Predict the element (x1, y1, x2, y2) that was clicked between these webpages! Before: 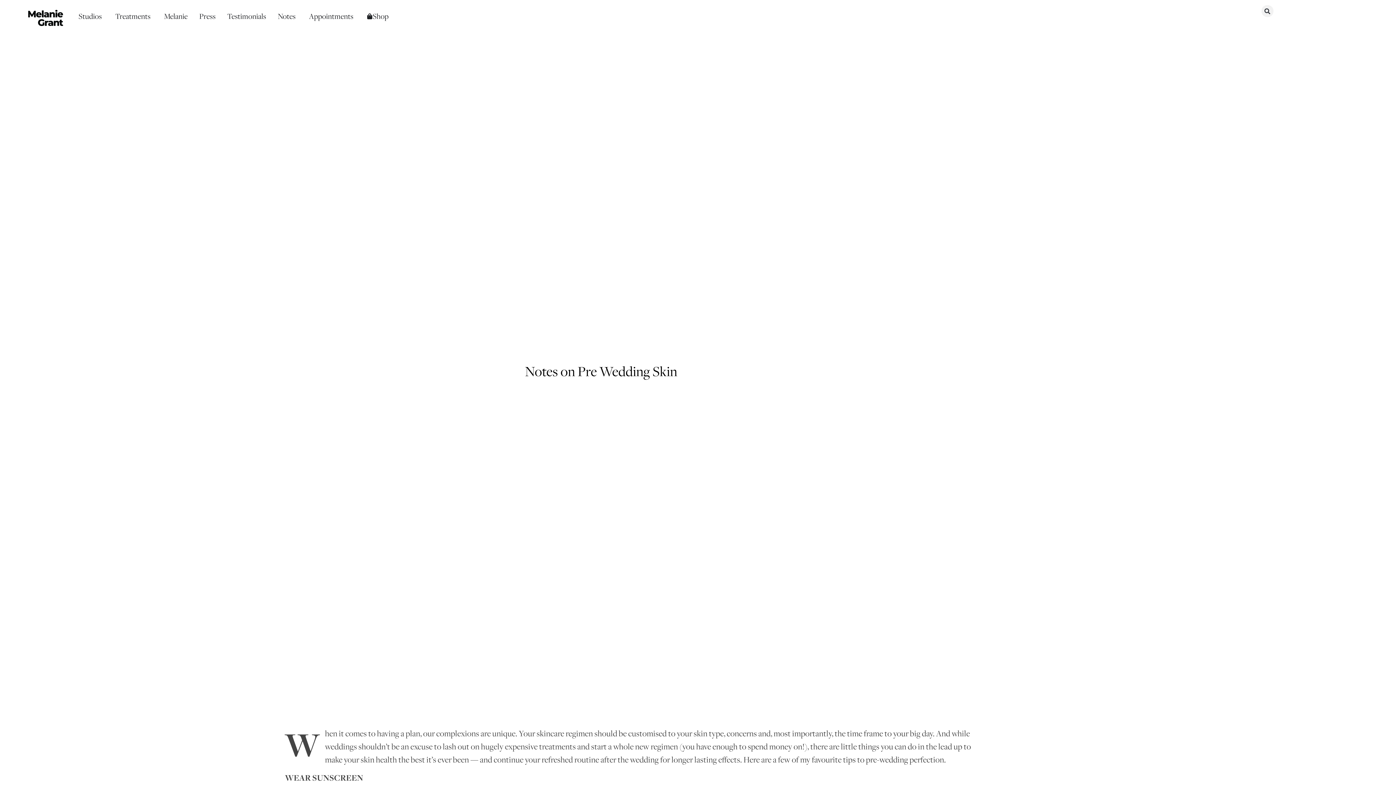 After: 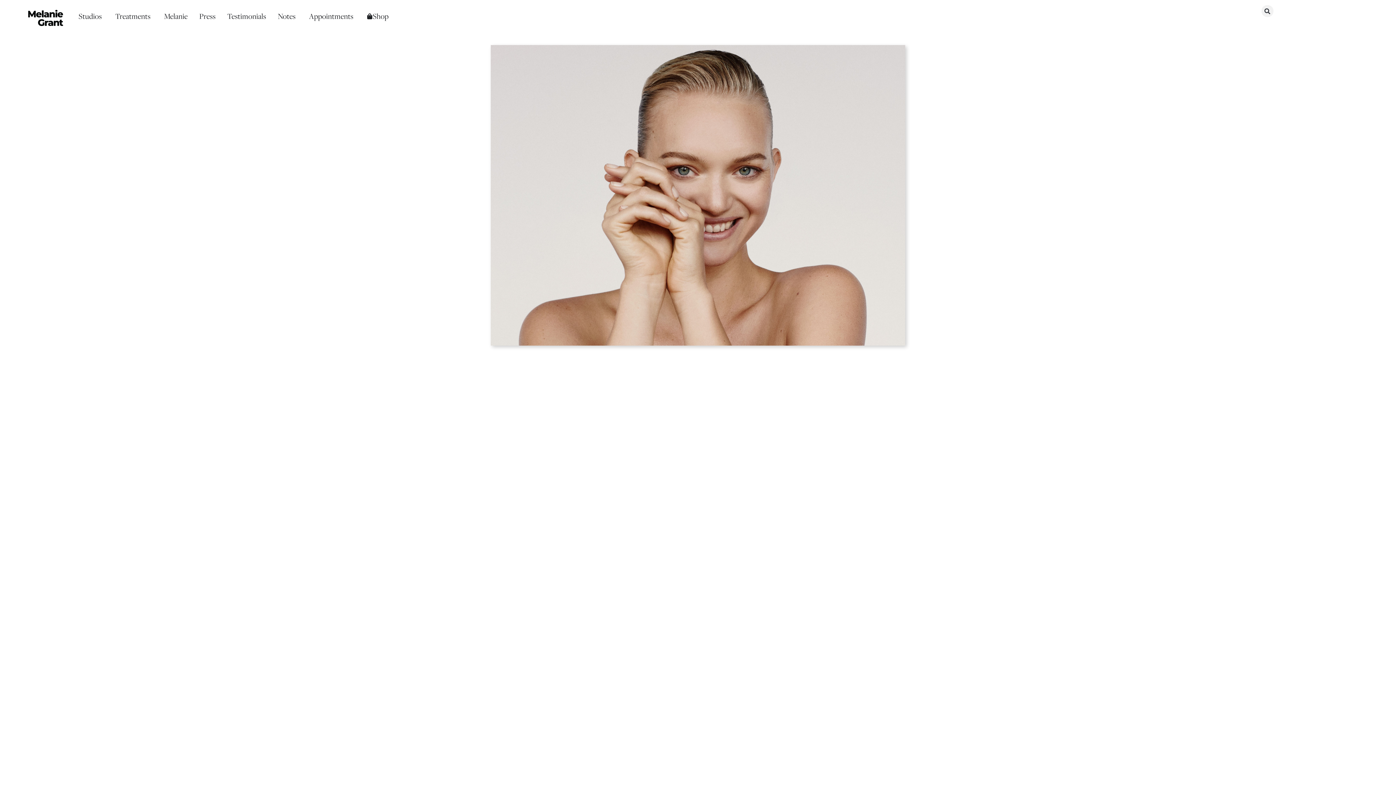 Action: bbox: (26, 9, 63, 28)